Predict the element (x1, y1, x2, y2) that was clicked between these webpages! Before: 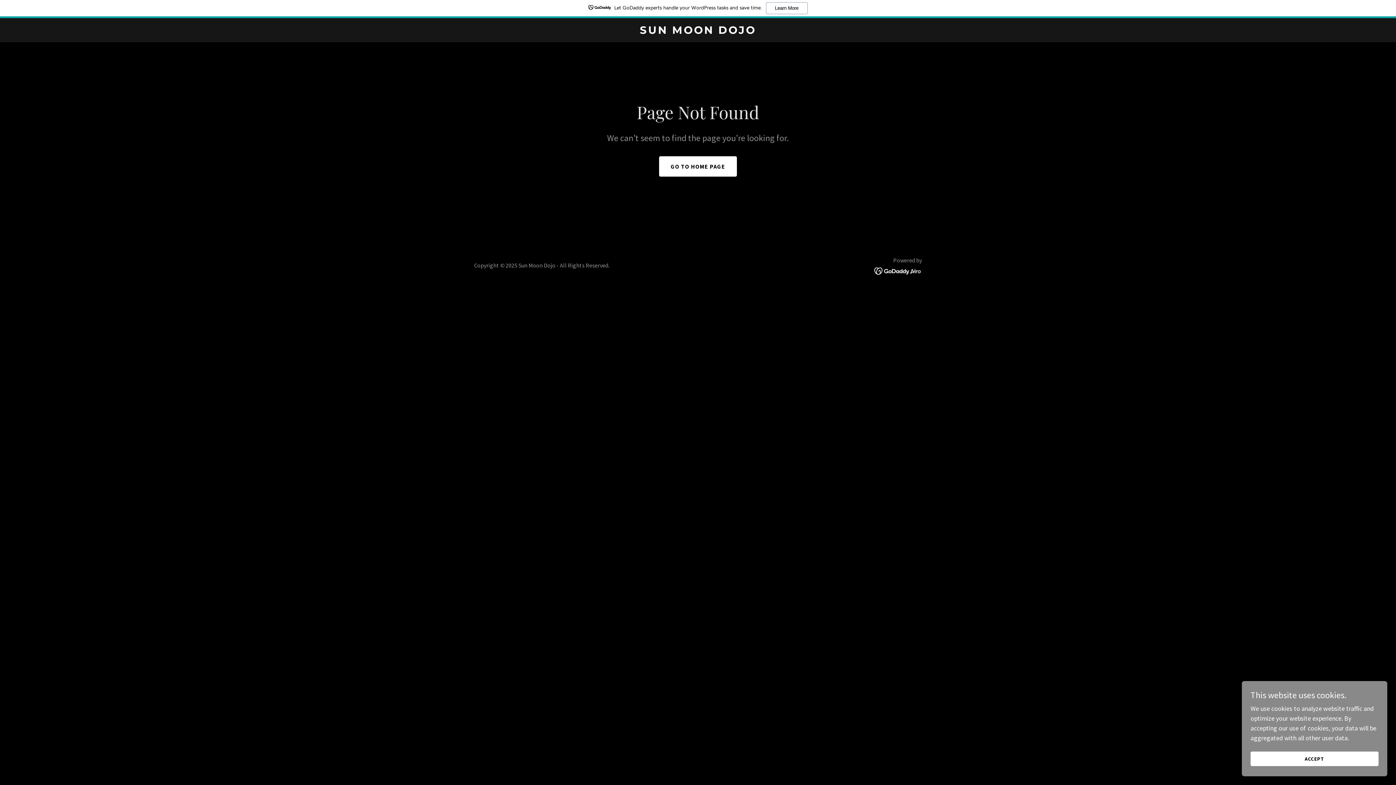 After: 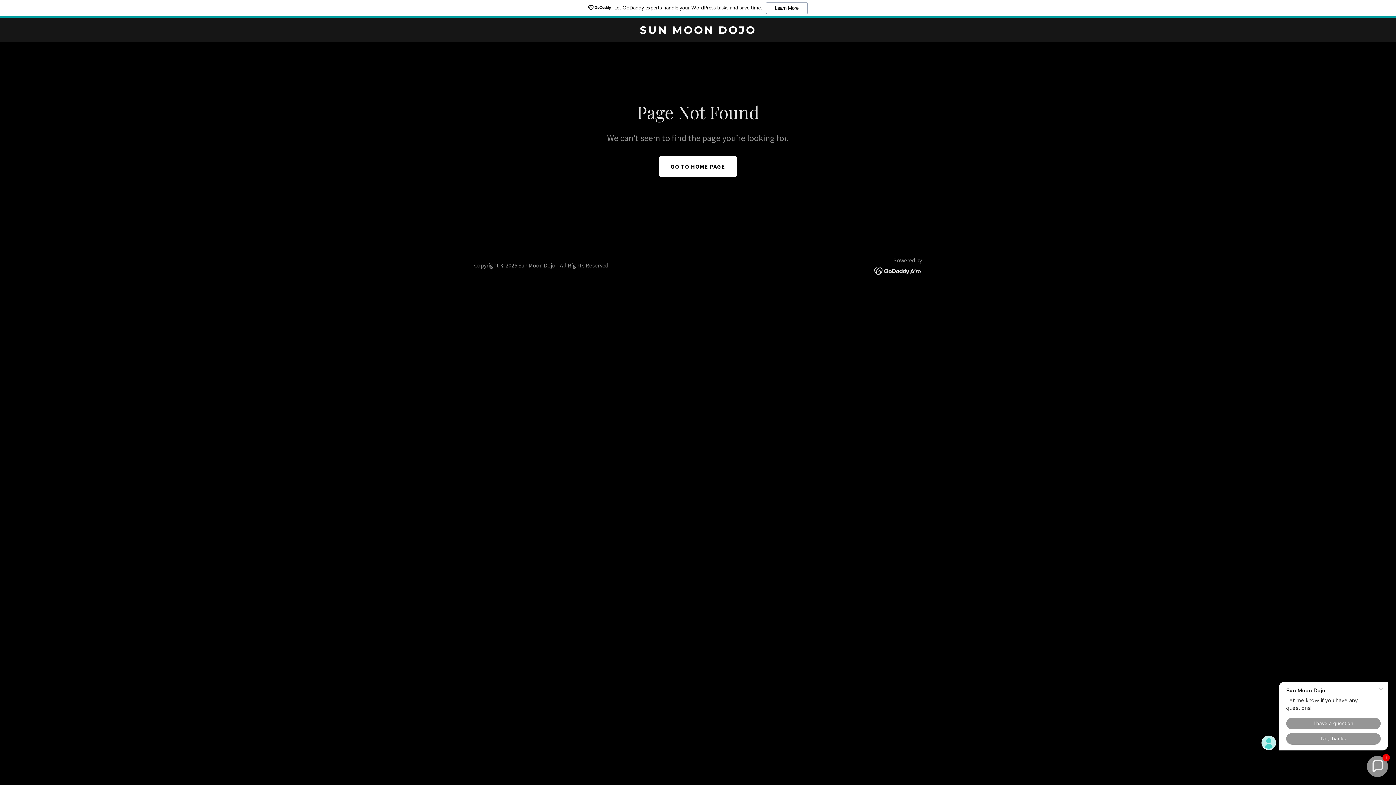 Action: bbox: (1250, 752, 1378, 766) label: ACCEPT